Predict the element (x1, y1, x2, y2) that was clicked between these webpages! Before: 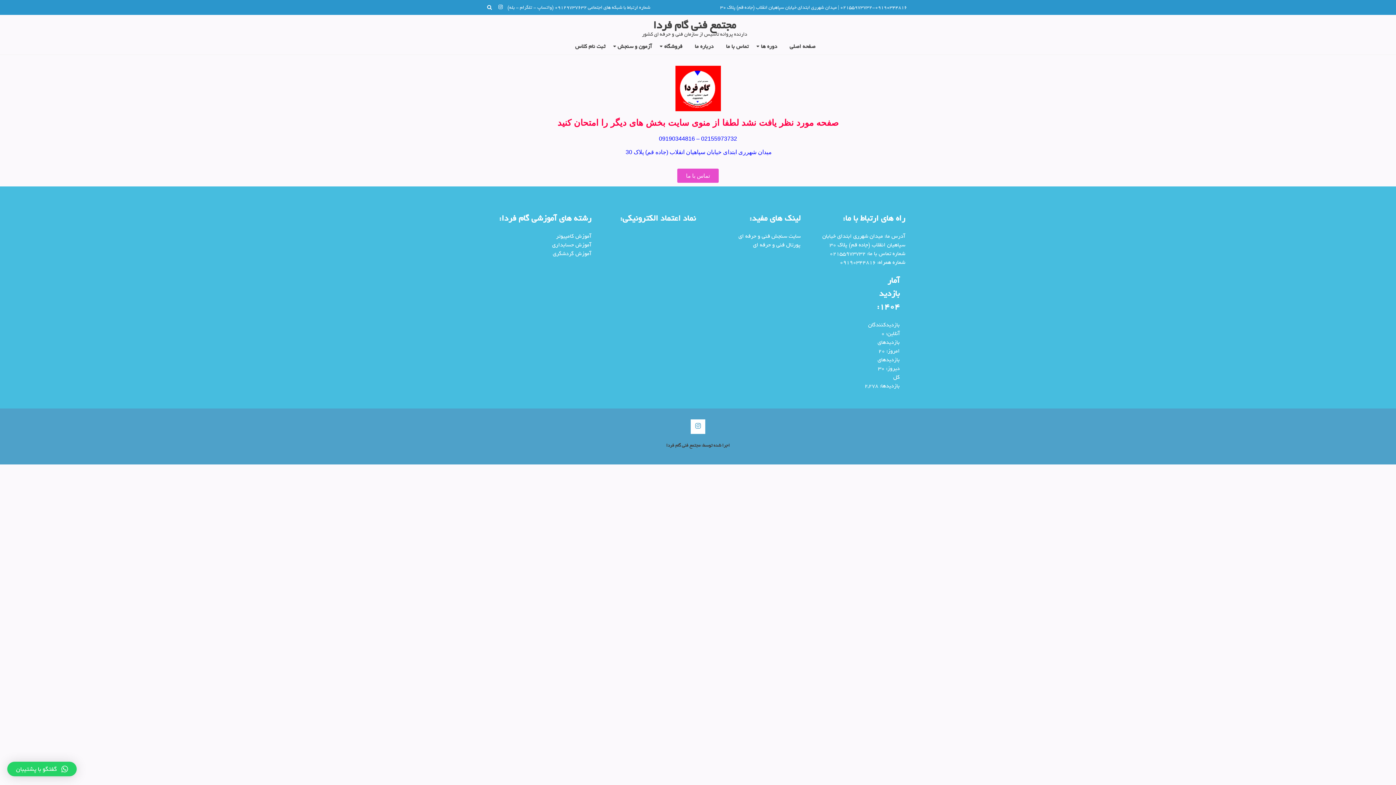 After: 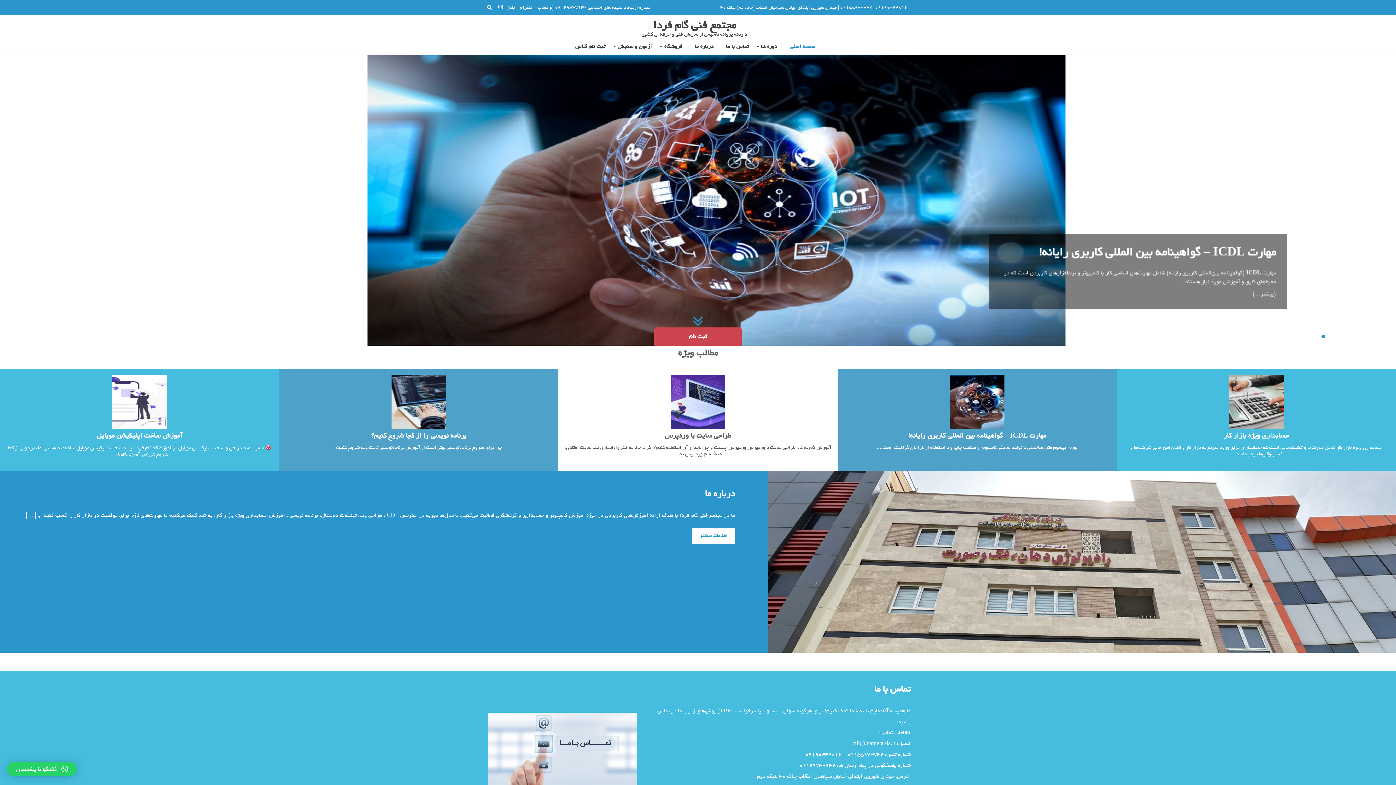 Action: label: صفحه اصلی bbox: (784, 38, 821, 54)